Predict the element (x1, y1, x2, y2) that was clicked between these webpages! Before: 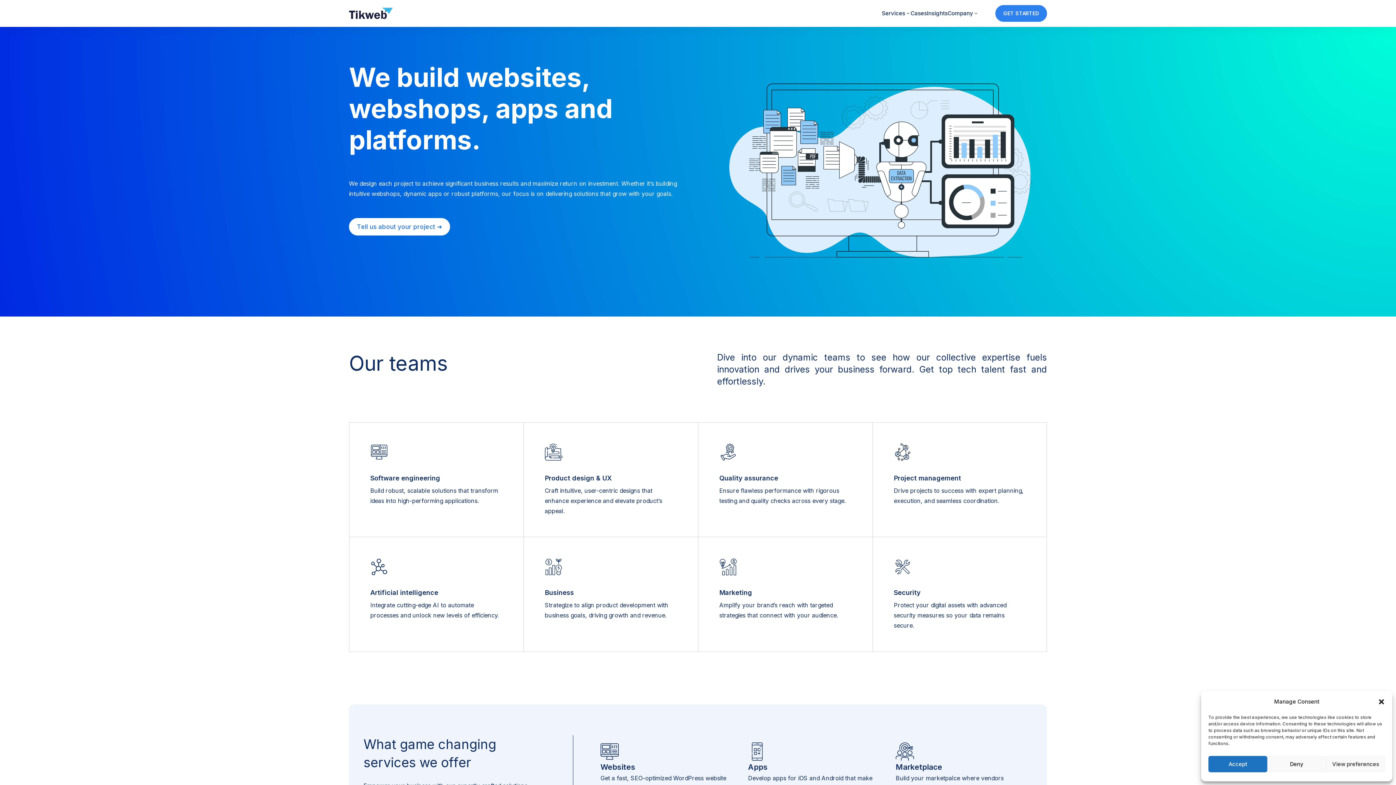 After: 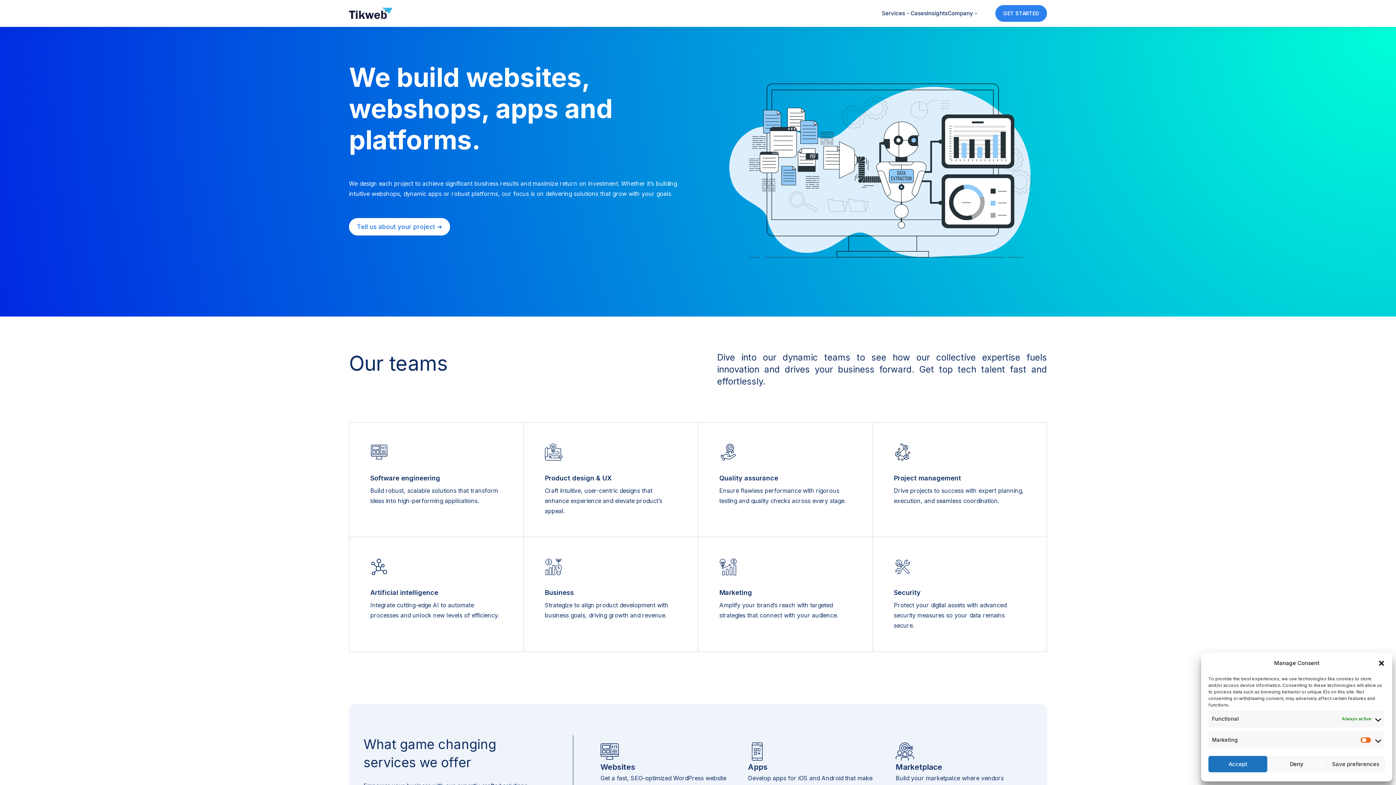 Action: bbox: (1326, 756, 1385, 772) label: View preferences